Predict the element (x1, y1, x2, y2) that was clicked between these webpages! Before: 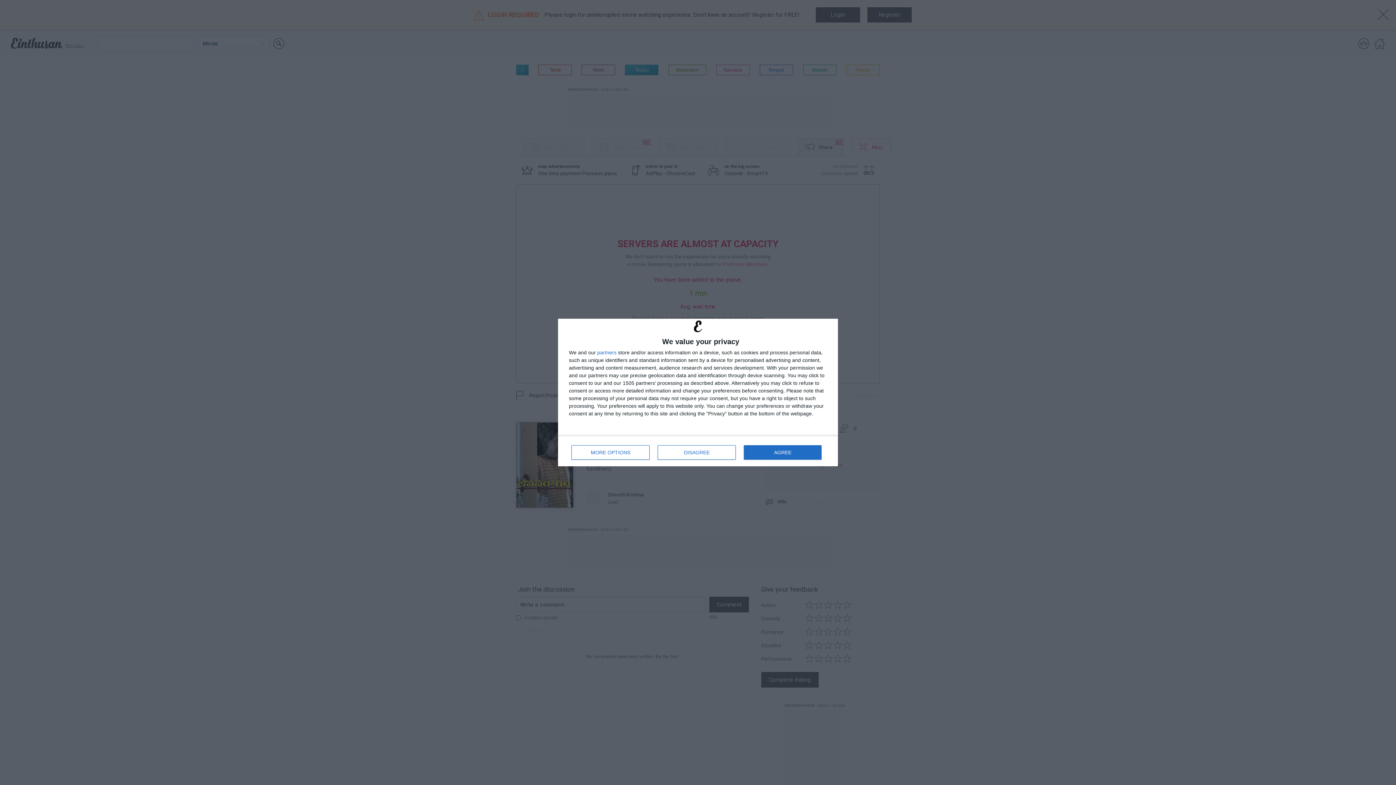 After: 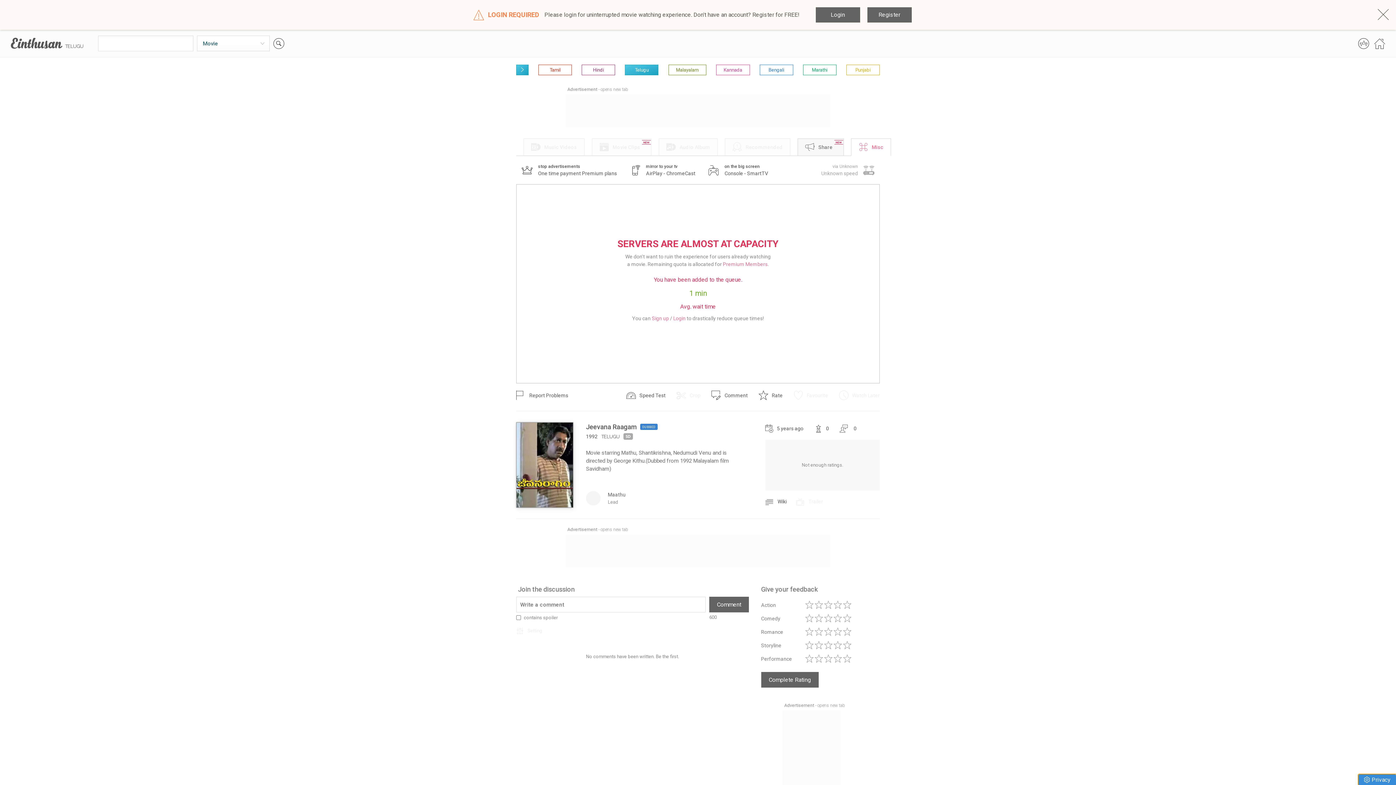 Action: label: DISAGREE bbox: (657, 445, 736, 460)